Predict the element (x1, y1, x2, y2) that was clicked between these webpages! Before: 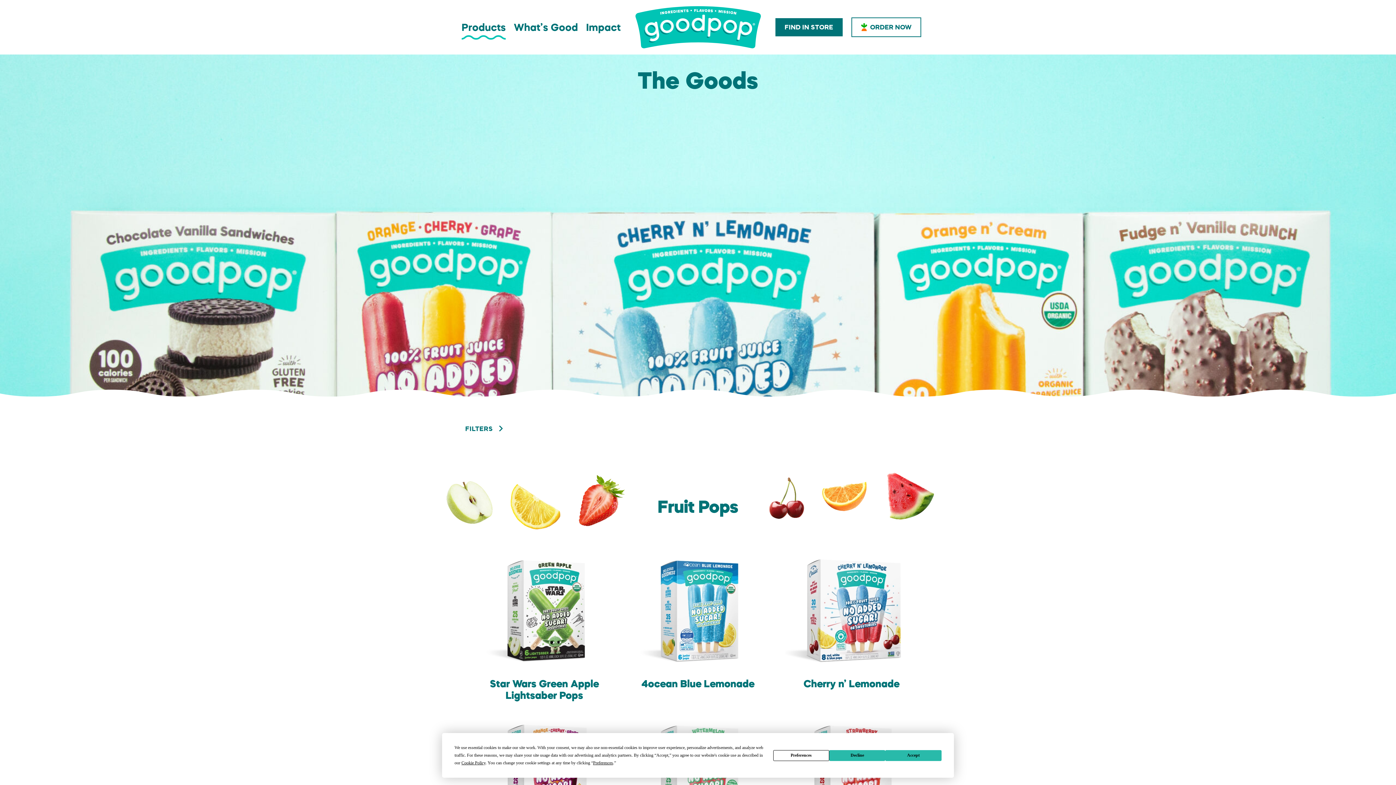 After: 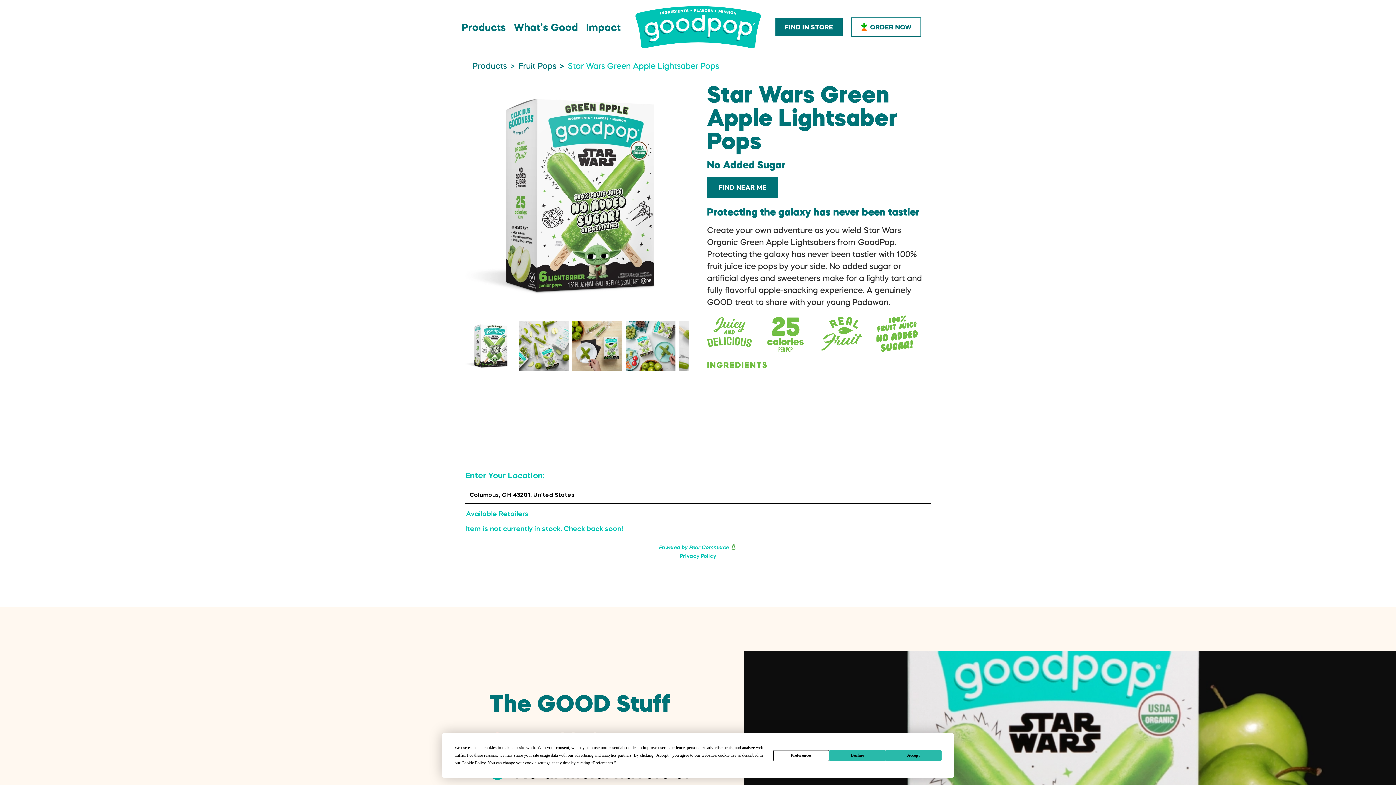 Action: label: Click to learn about Star Wars Green Apple Lightsaber Pops bbox: (474, 559, 614, 701)